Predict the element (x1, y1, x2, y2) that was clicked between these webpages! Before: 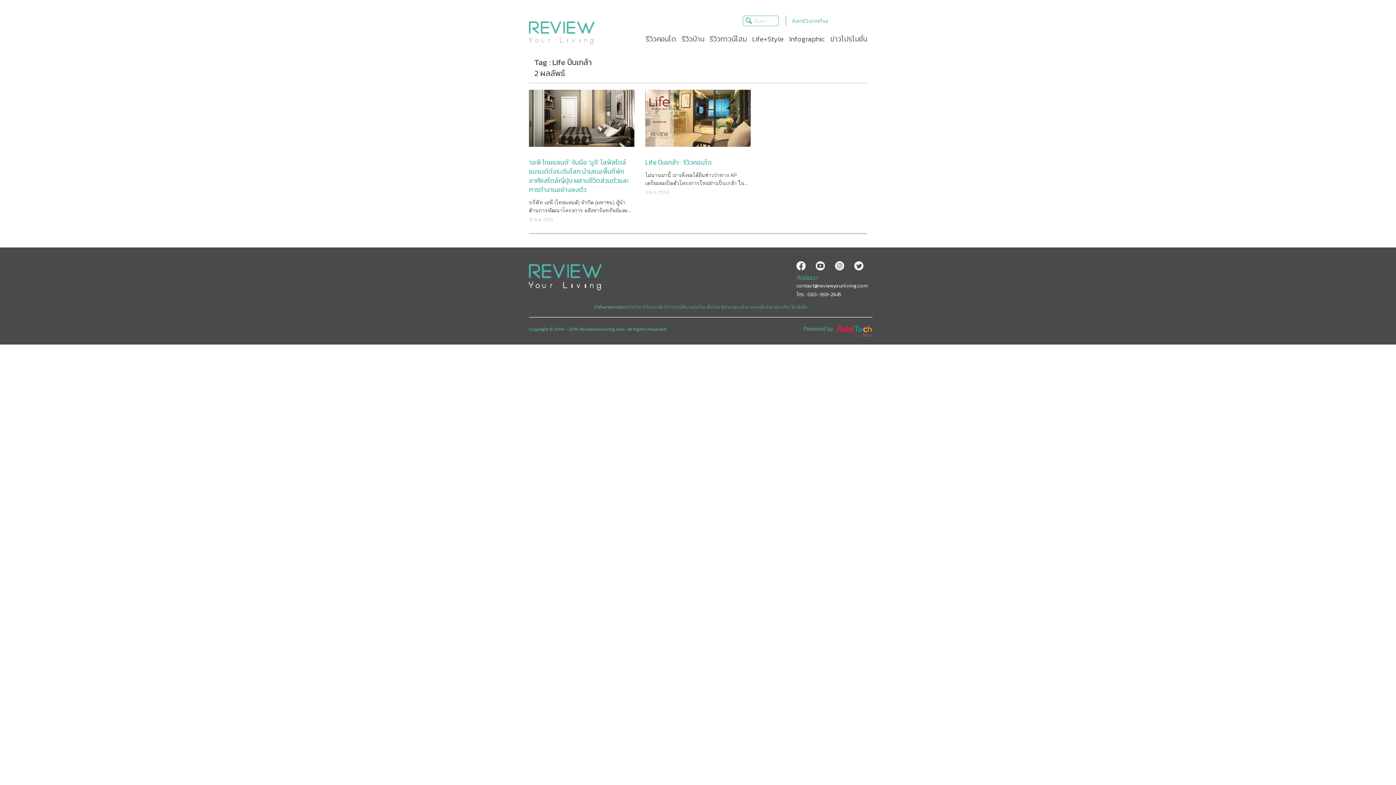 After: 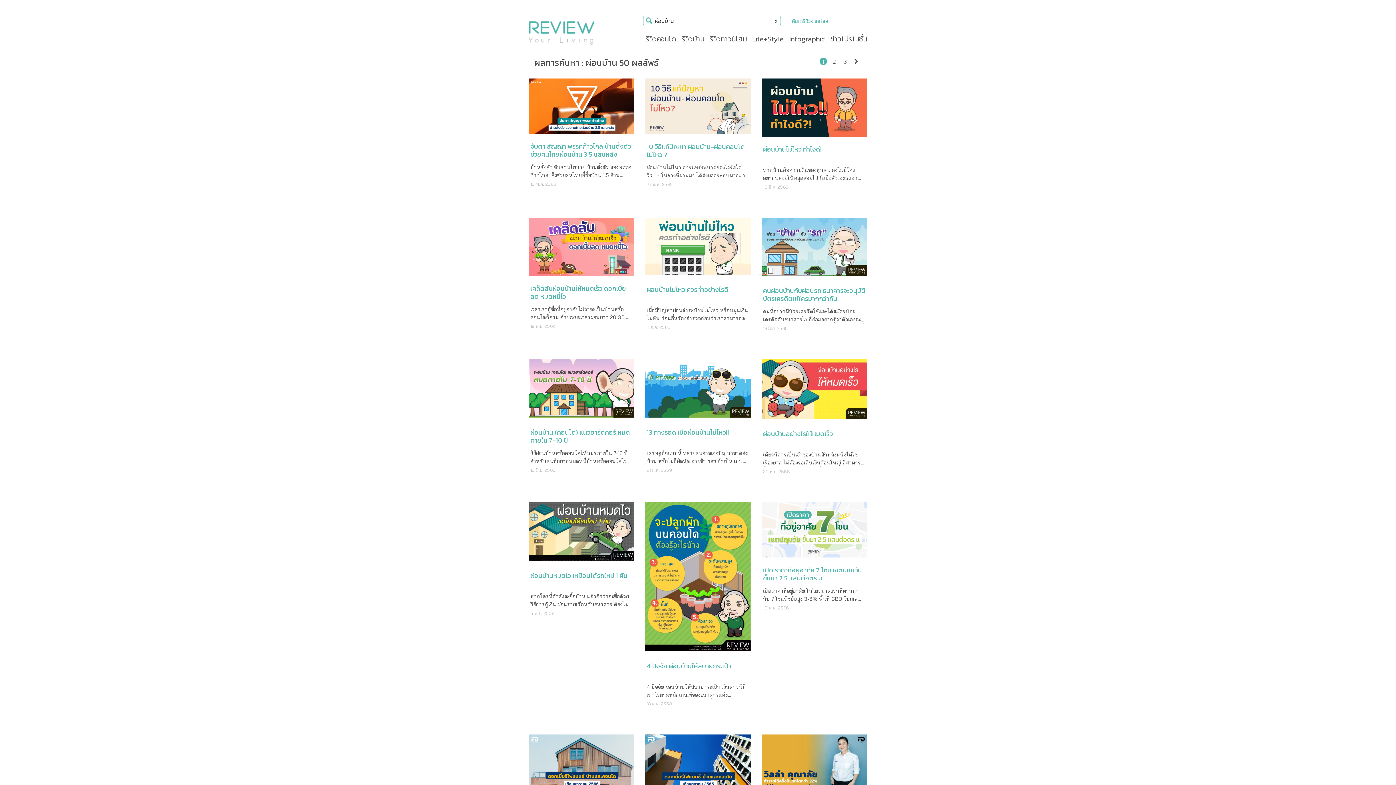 Action: bbox: (732, 303, 748, 310) label: ผ่อนบ้าน